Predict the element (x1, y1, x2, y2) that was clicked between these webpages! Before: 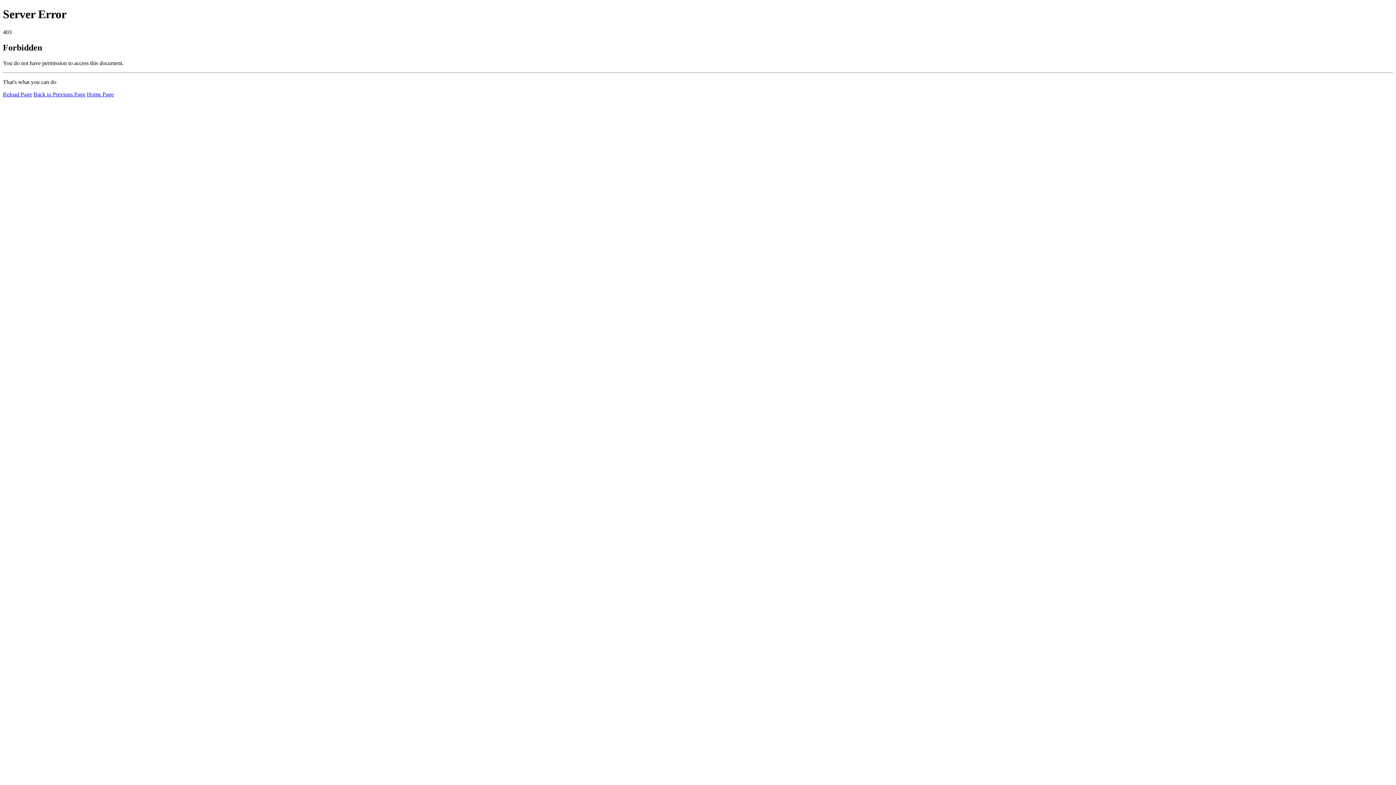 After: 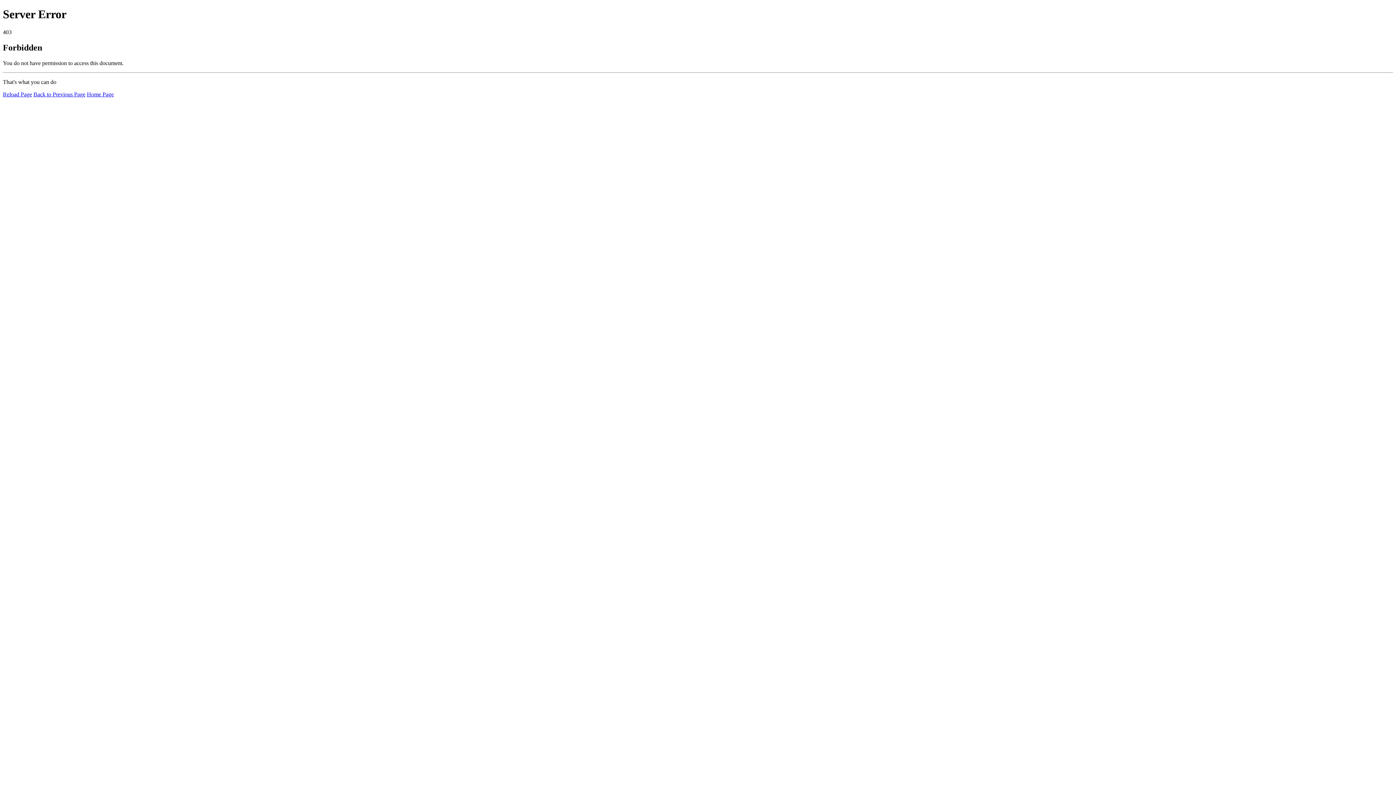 Action: bbox: (2, 91, 32, 97) label: Reload Page